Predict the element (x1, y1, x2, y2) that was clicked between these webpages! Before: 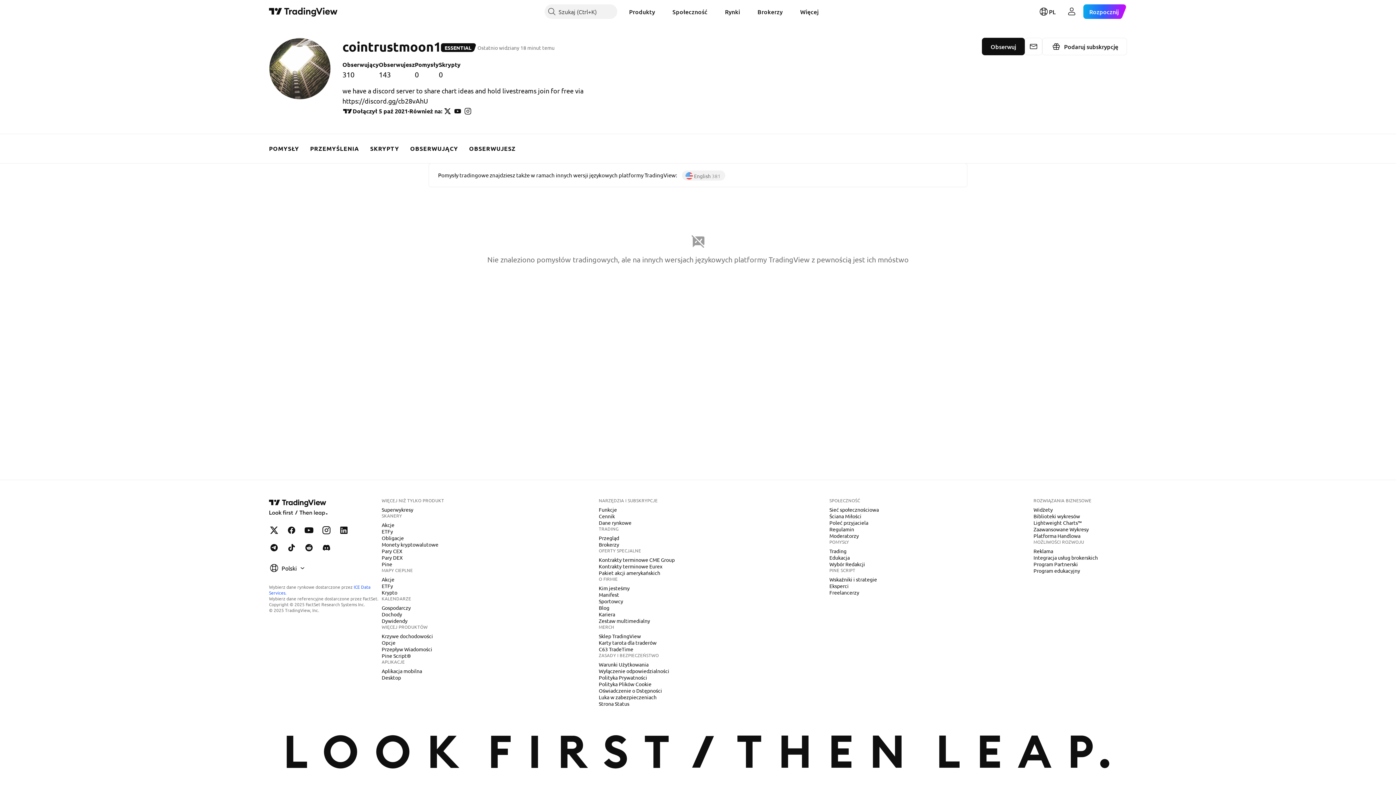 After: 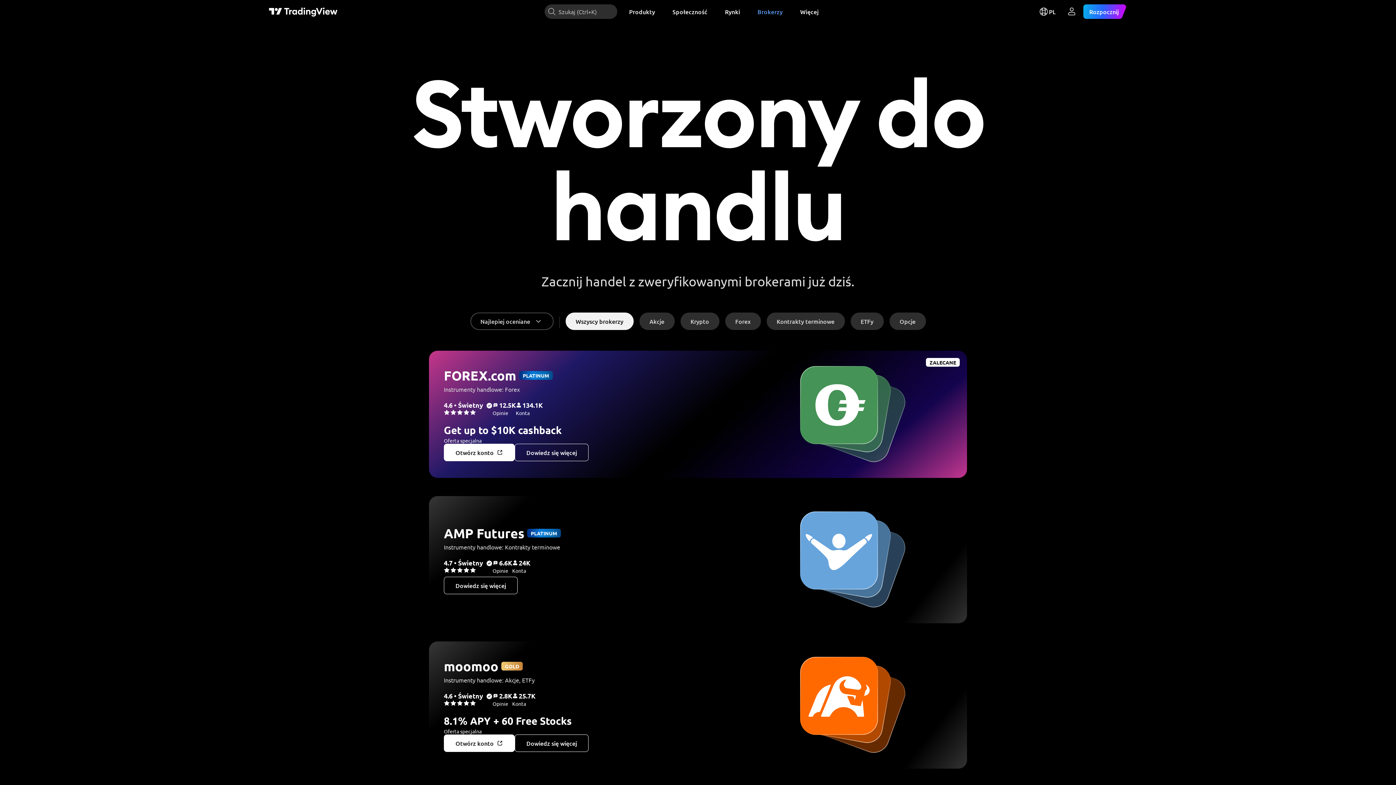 Action: bbox: (596, 541, 622, 548) label: Brokerzy